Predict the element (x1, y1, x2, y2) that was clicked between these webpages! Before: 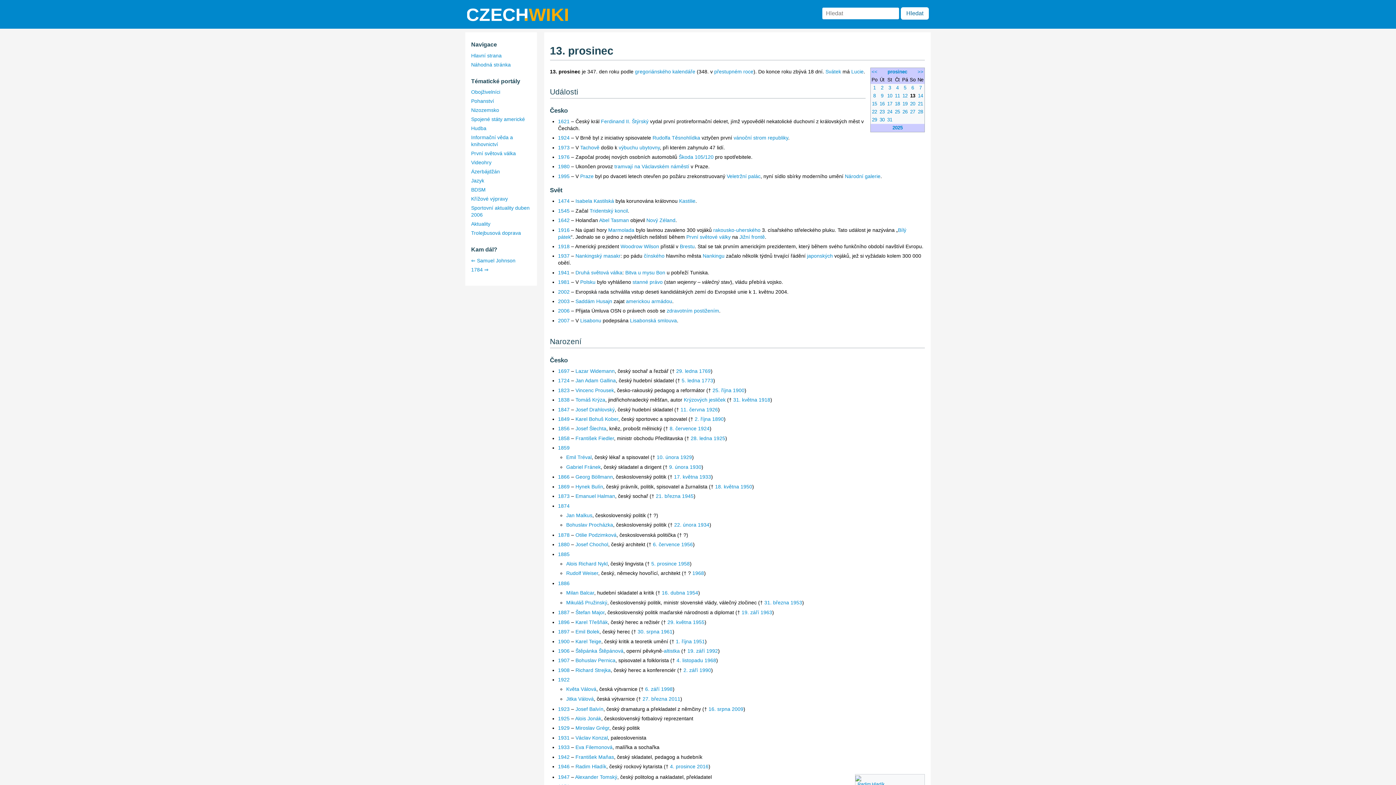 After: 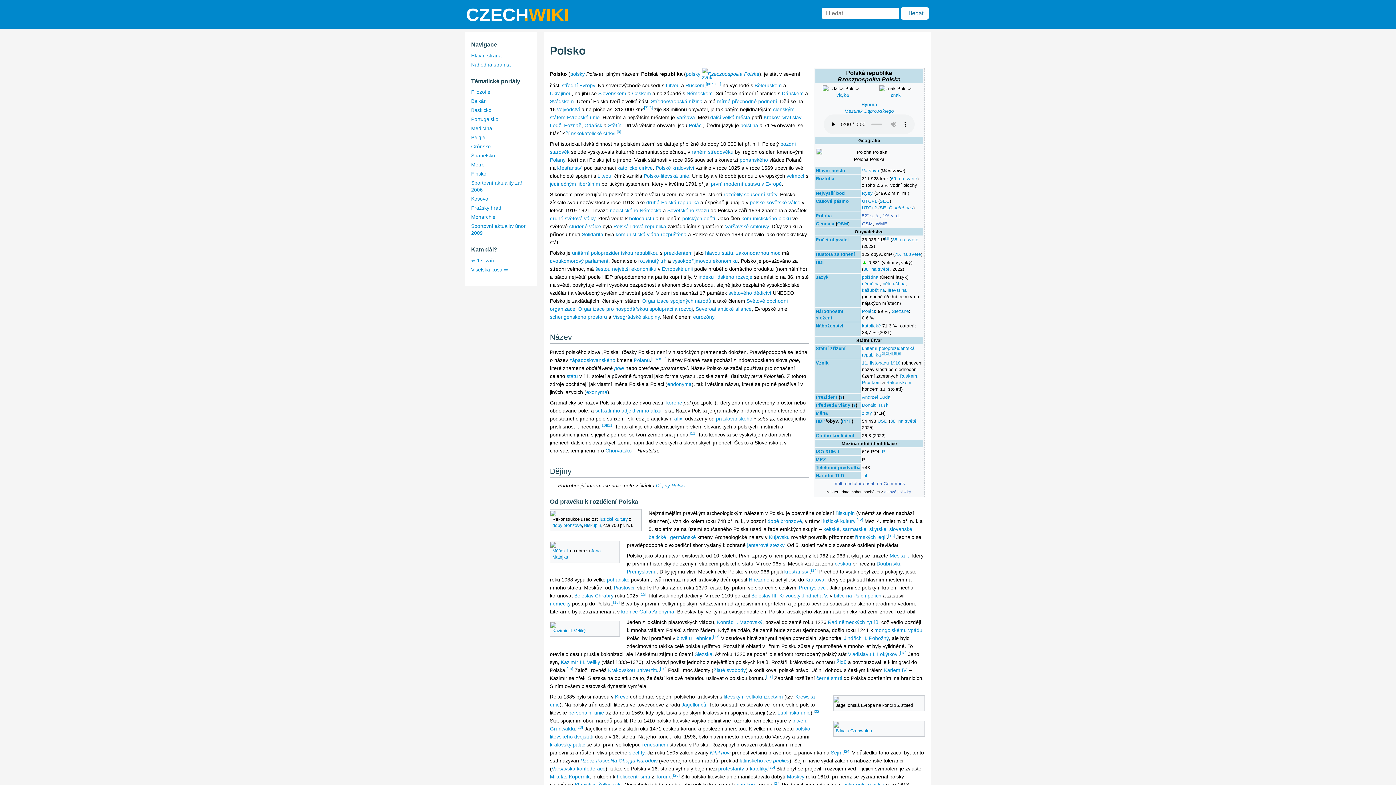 Action: bbox: (580, 279, 595, 285) label: Polsku